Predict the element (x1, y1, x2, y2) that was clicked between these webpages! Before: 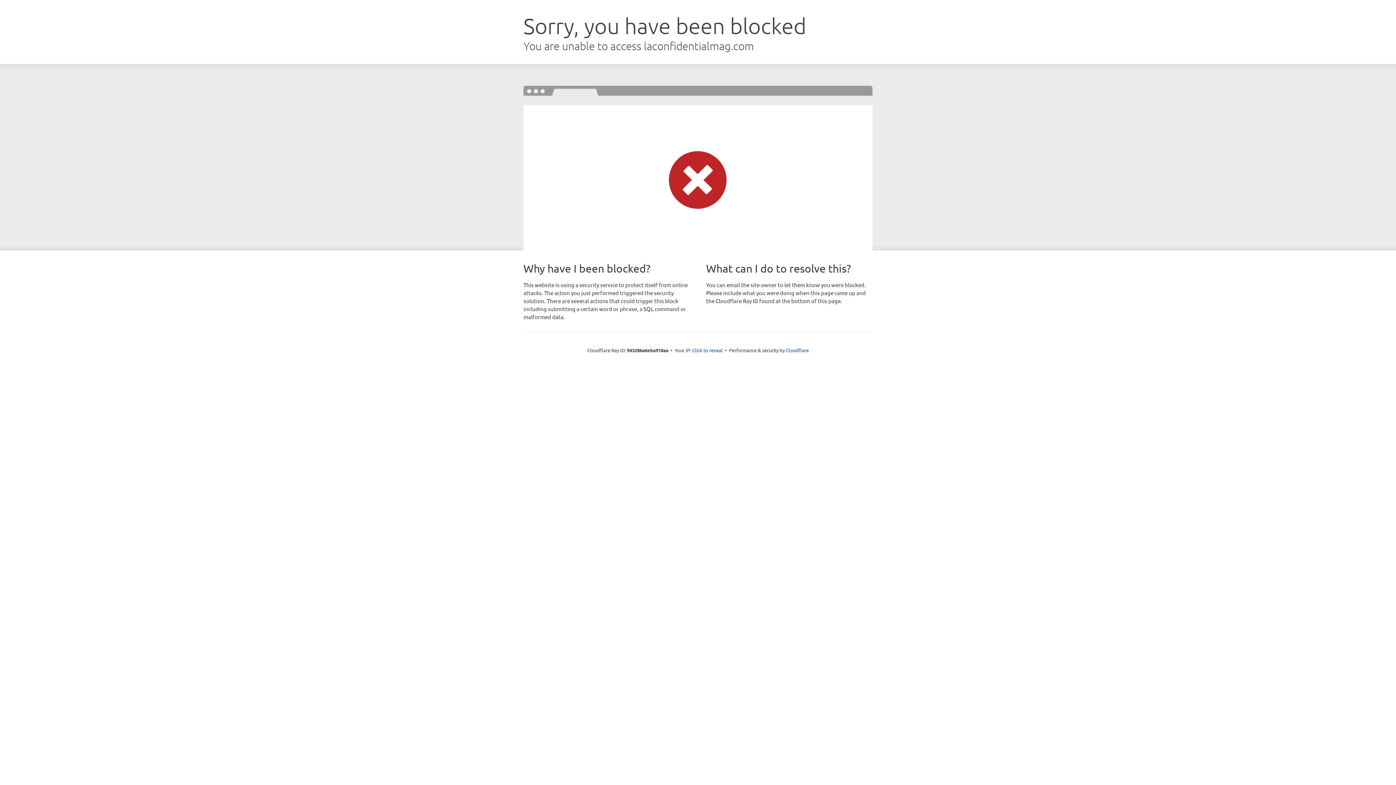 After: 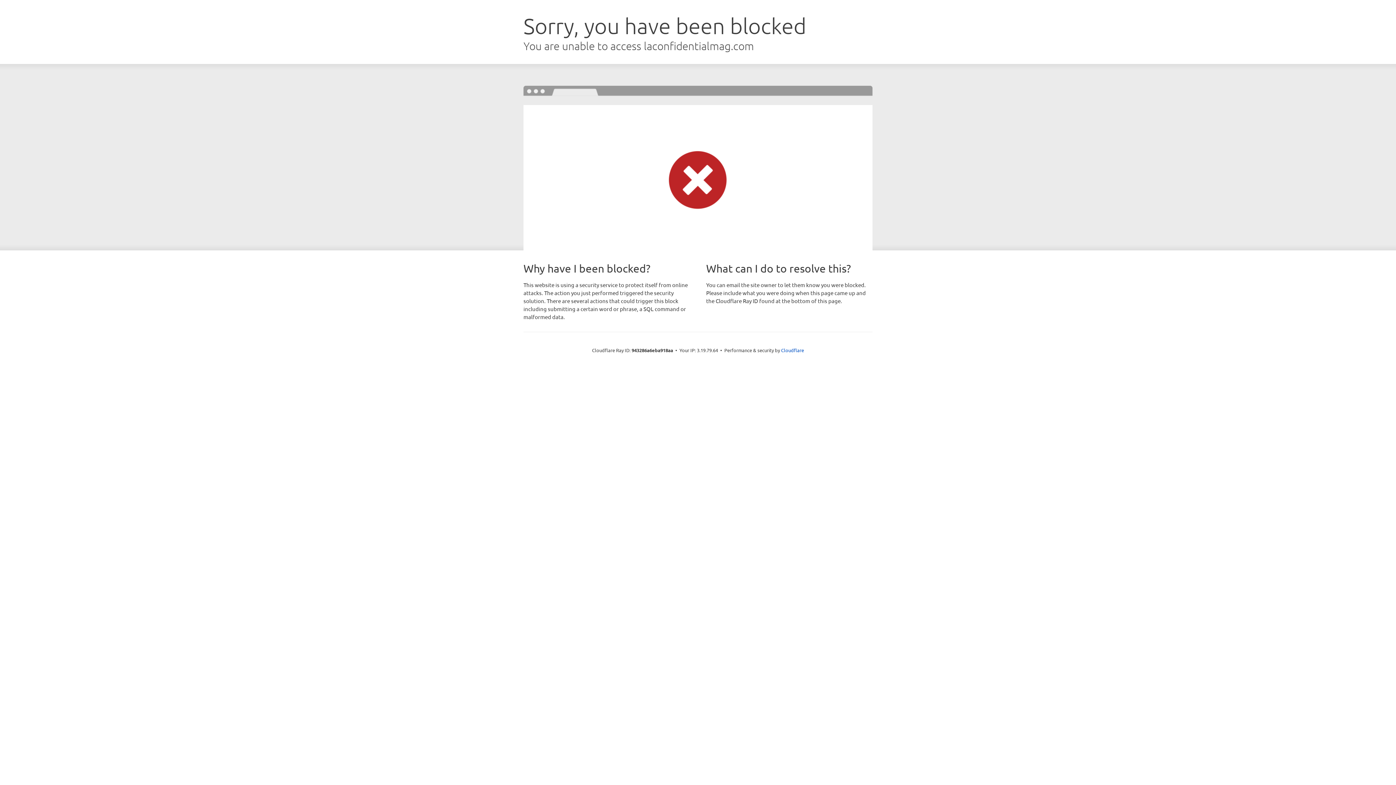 Action: label: Click to reveal bbox: (692, 346, 722, 353)